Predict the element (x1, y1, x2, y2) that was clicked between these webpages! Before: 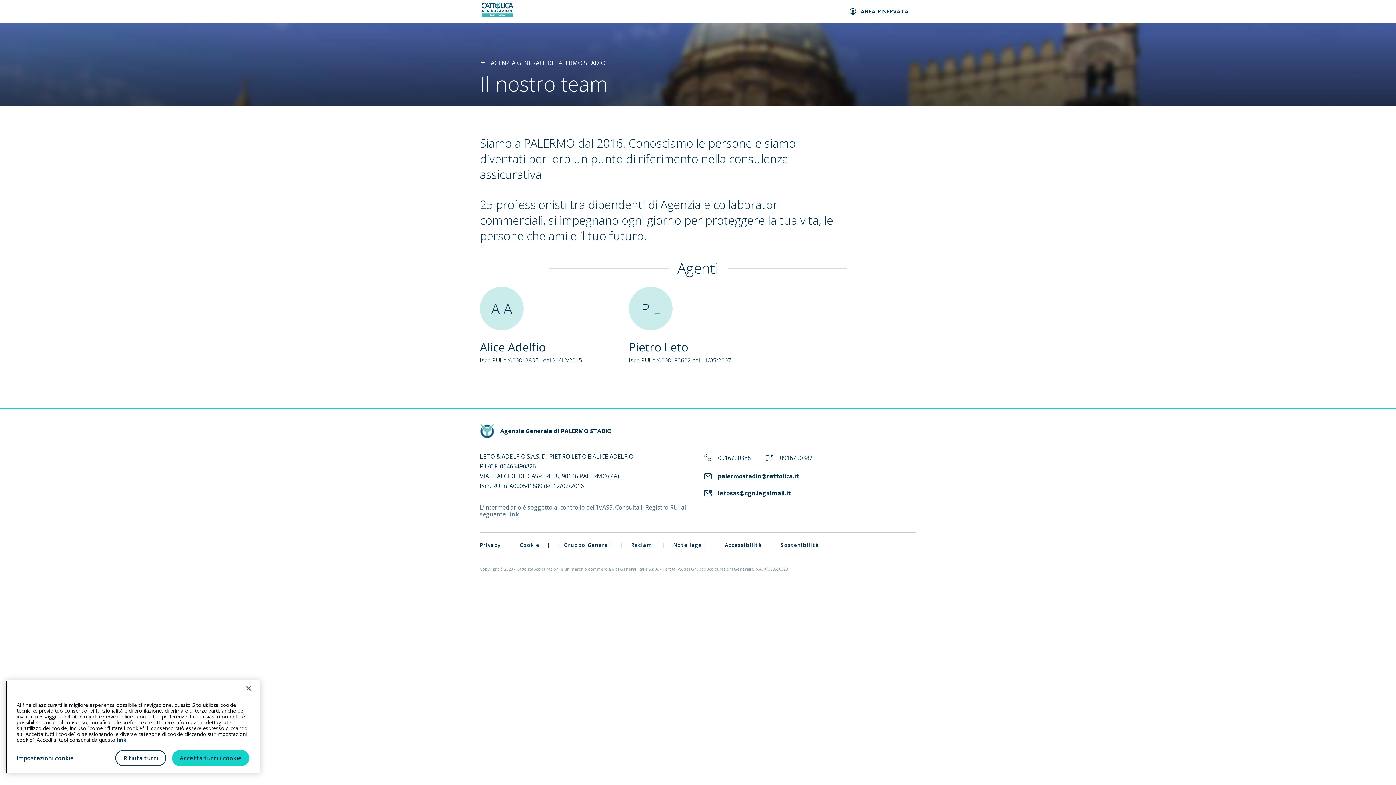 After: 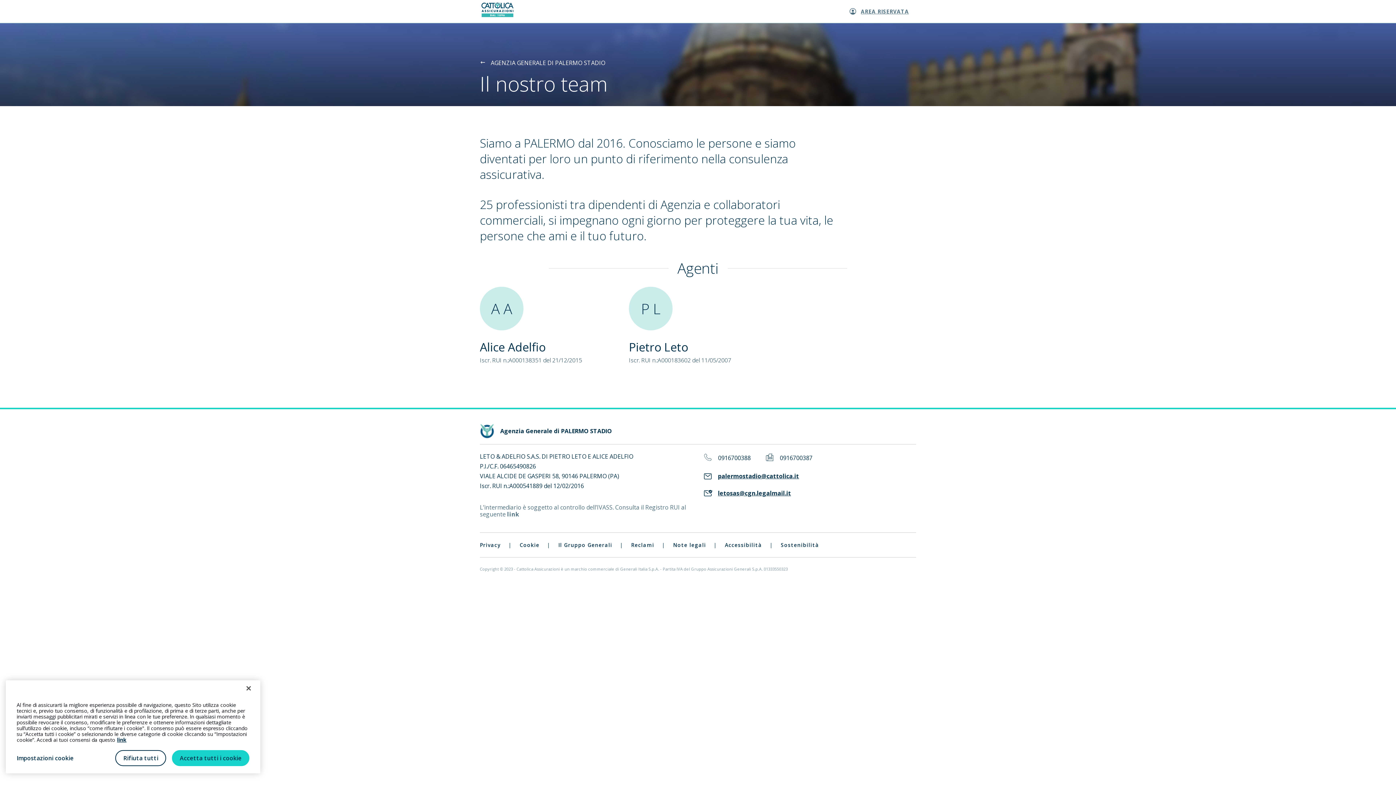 Action: label: AREA RISERVATA bbox: (847, 6, 910, 16)